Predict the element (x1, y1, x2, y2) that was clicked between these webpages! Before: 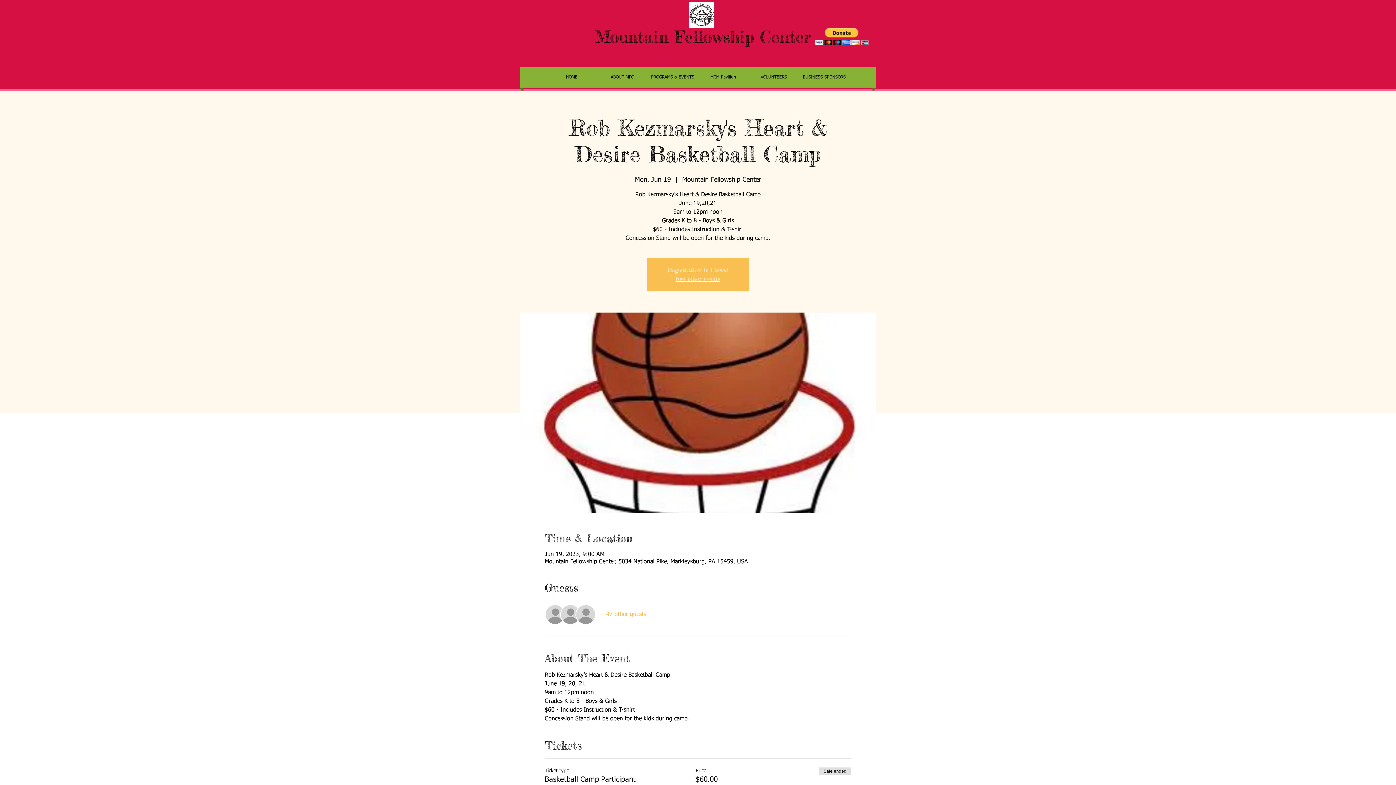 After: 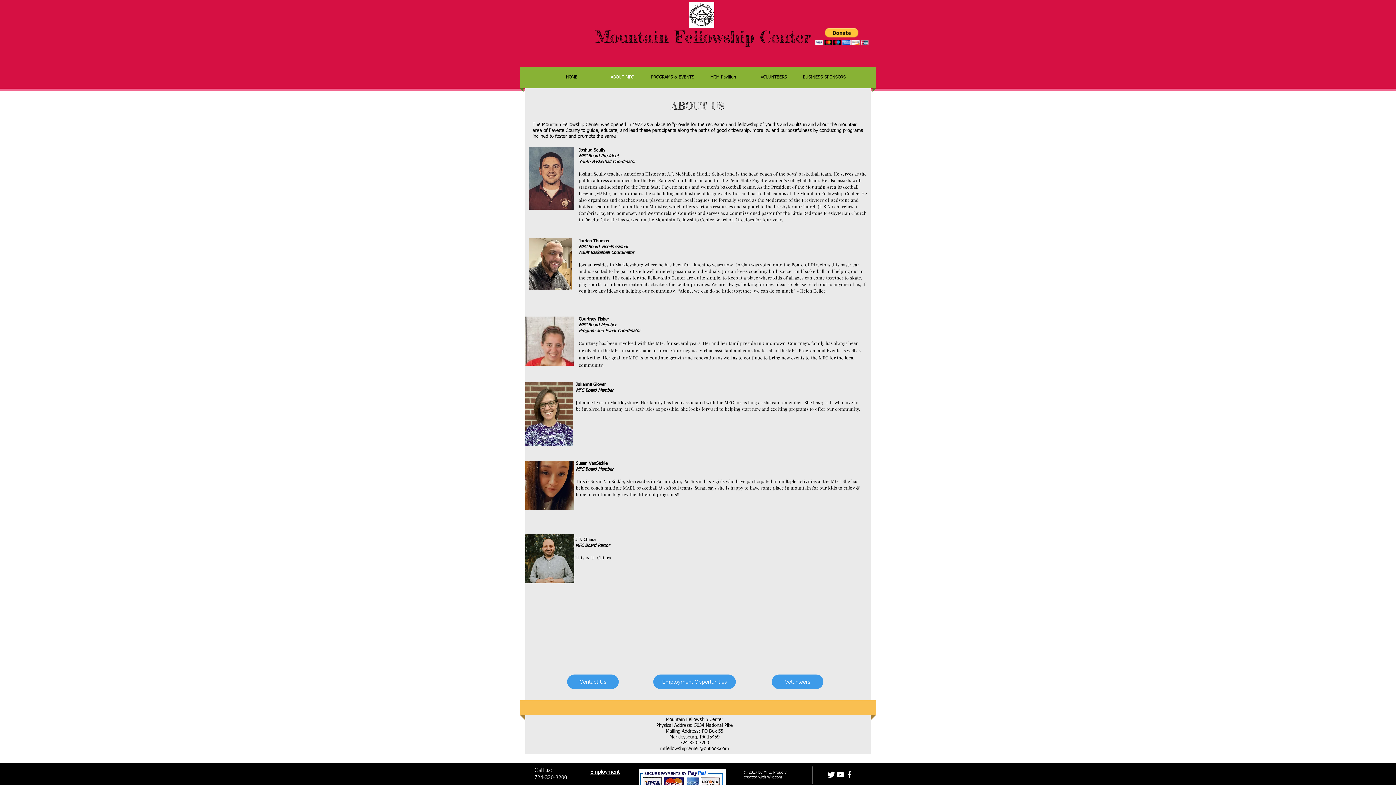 Action: bbox: (597, 66, 647, 88) label: ABOUT MFC